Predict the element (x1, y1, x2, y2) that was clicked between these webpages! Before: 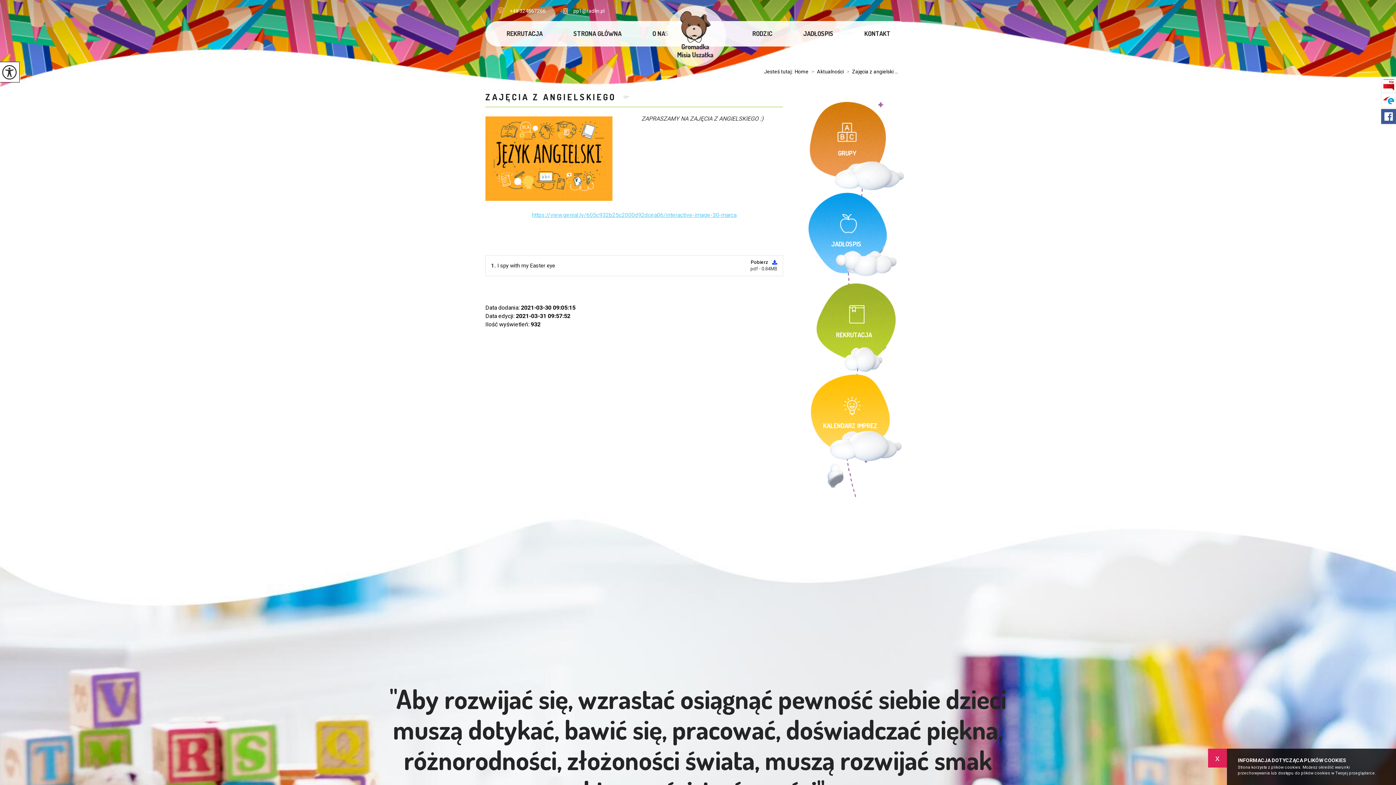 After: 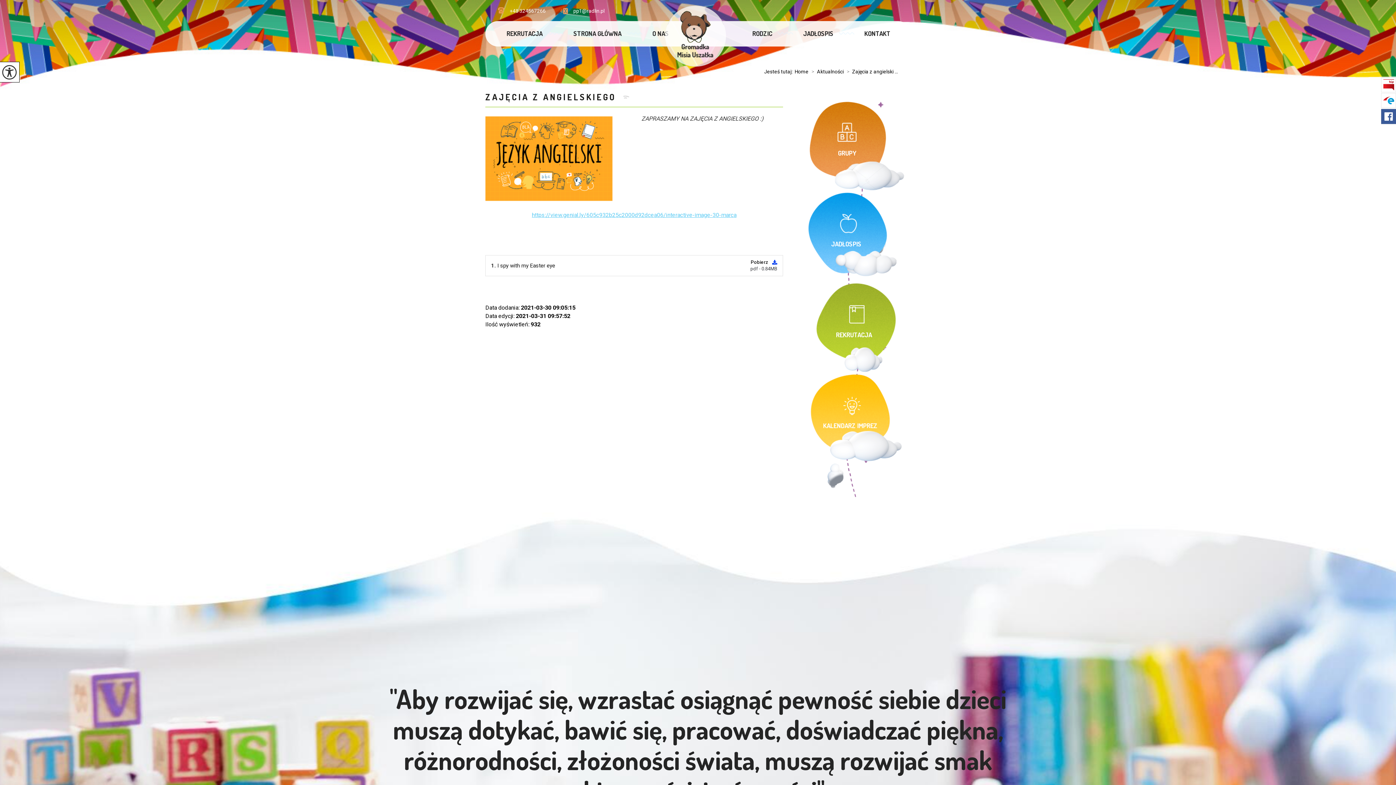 Action: bbox: (1208, 749, 1227, 768) label: x